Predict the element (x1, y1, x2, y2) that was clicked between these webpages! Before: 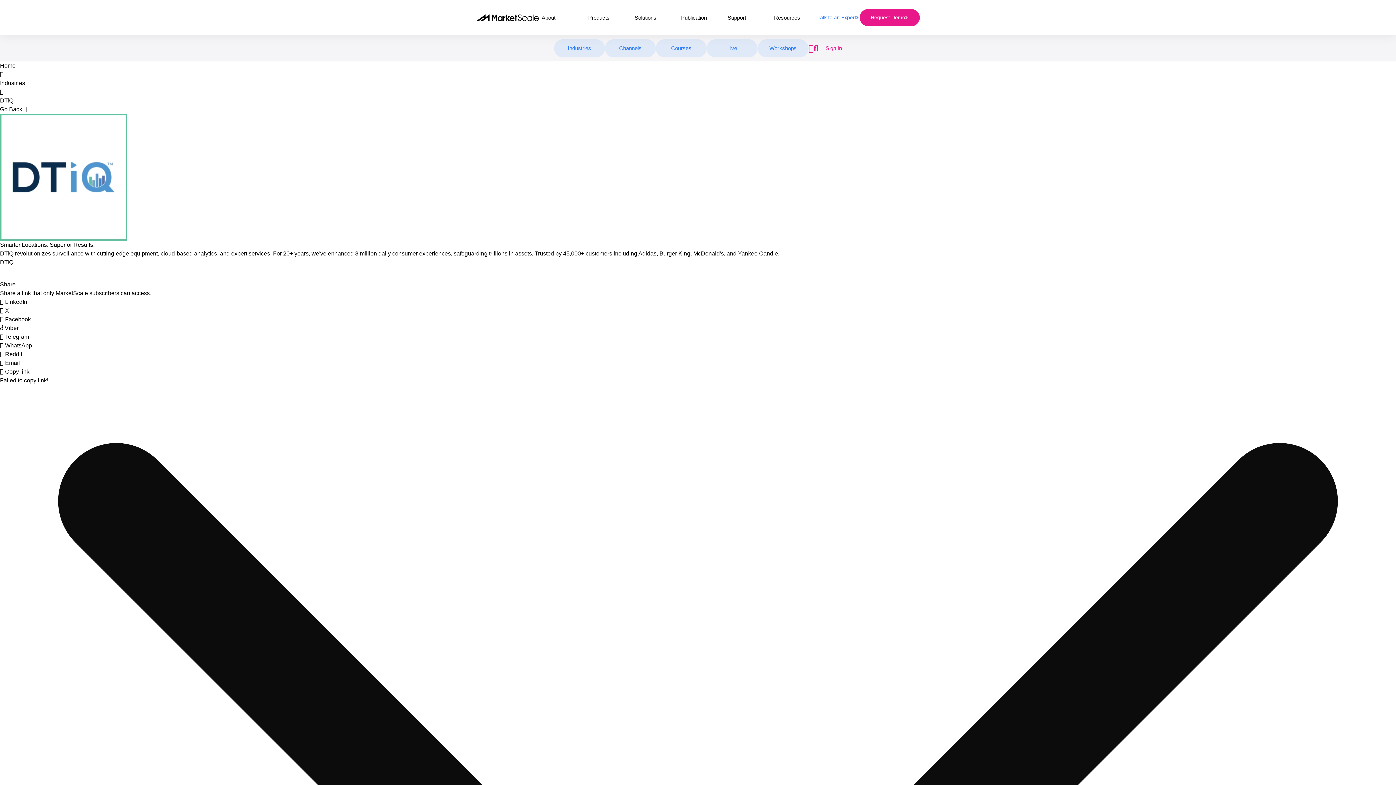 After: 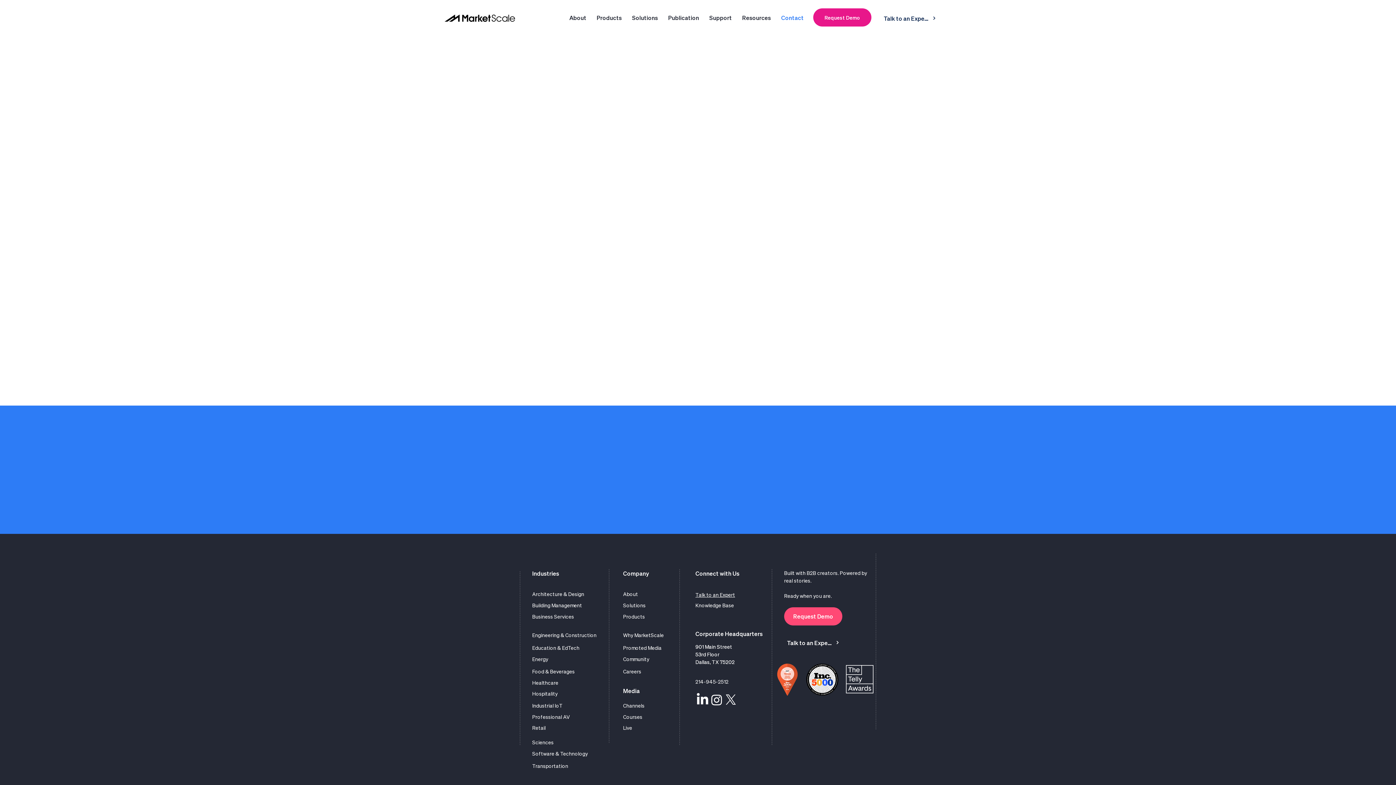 Action: bbox: (817, 13, 860, 21) label: Talk to an Expert